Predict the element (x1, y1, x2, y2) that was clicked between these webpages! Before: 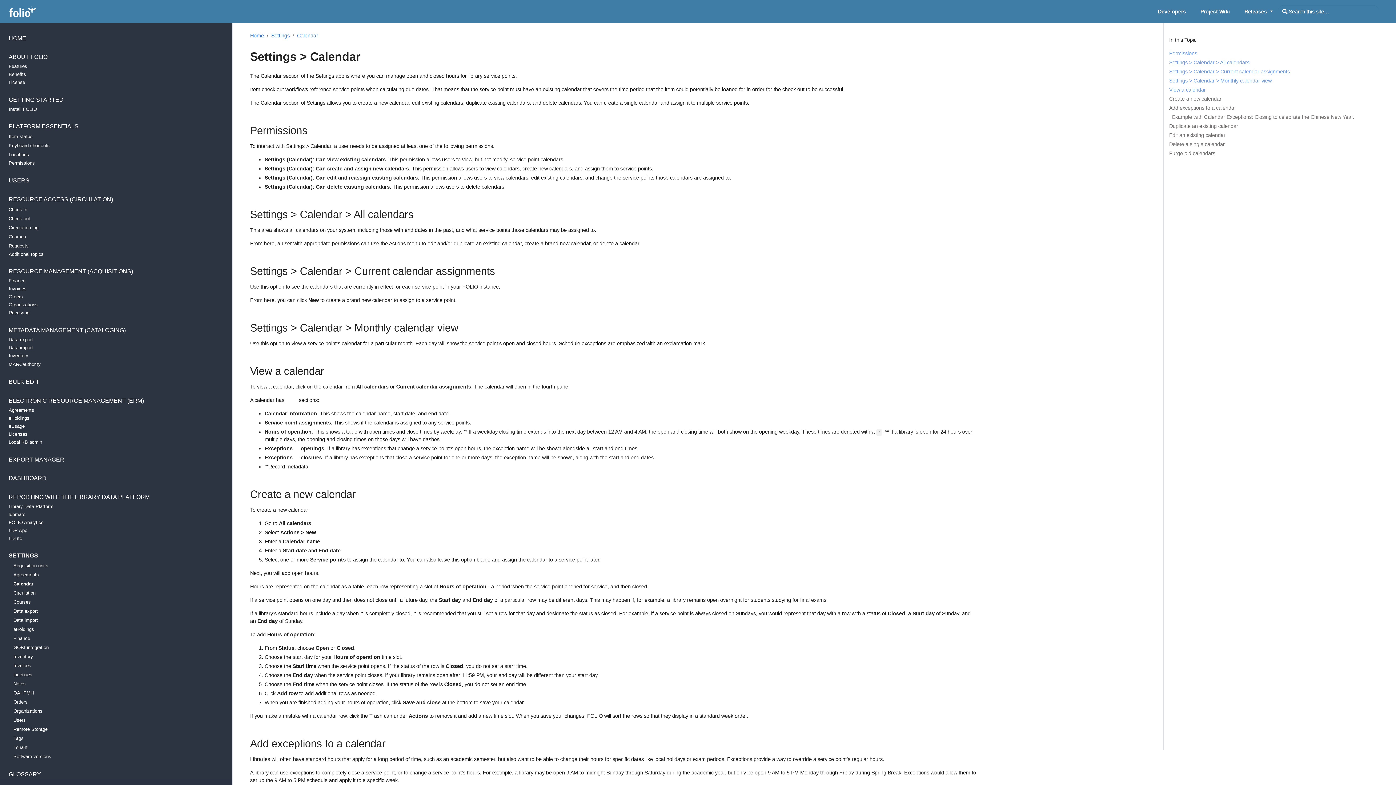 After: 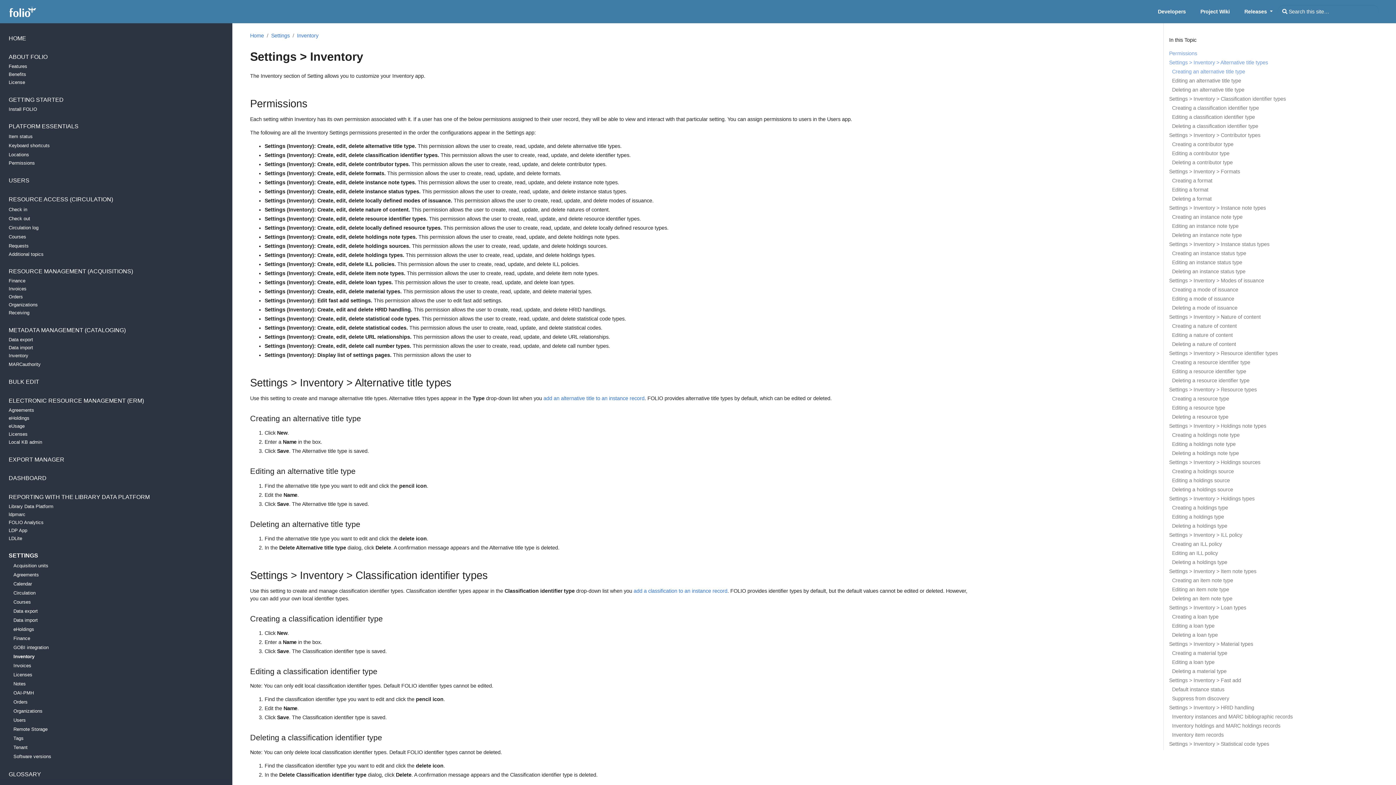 Action: bbox: (8, 653, 217, 662) label: Inventory